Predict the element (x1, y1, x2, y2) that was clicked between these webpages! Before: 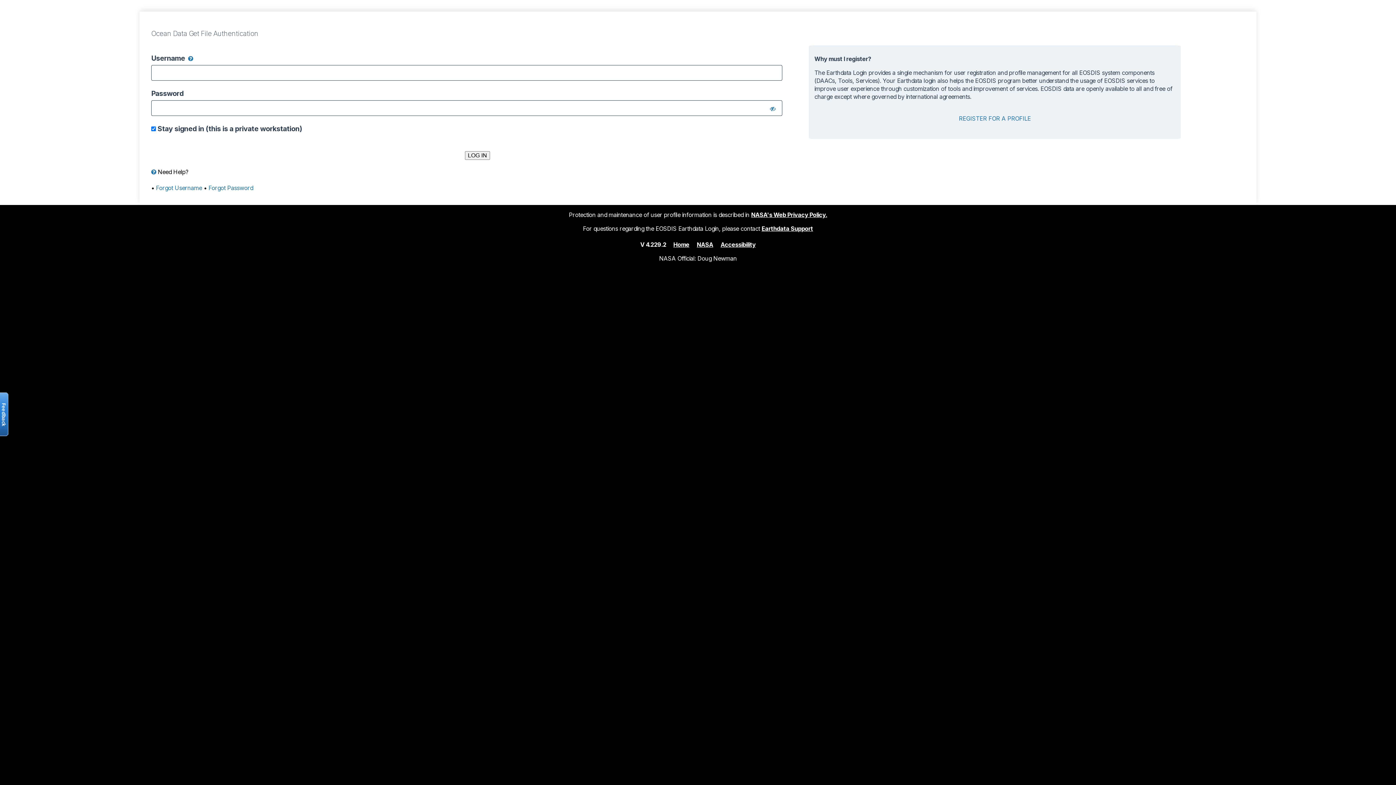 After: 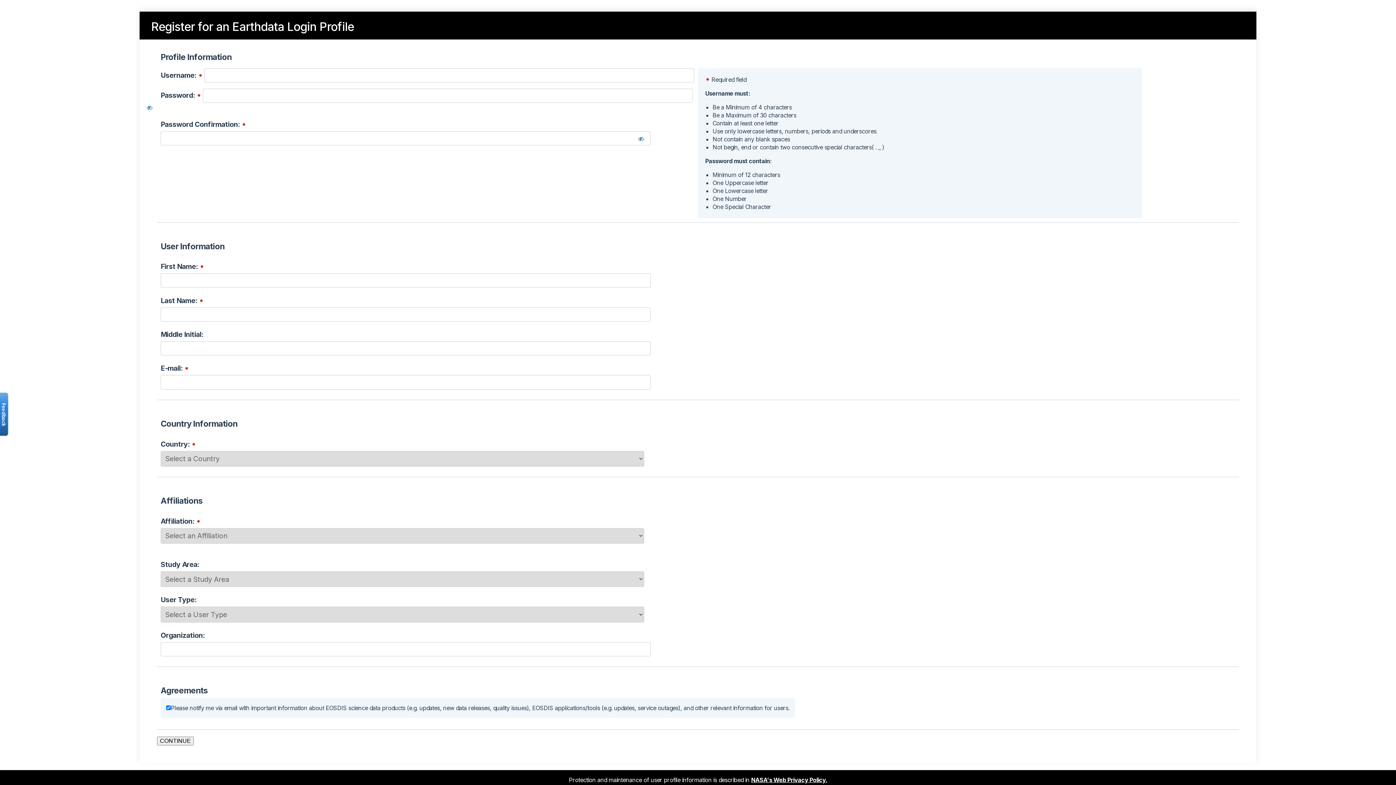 Action: bbox: (959, 114, 1031, 122) label: REGISTER FOR A PROFILE